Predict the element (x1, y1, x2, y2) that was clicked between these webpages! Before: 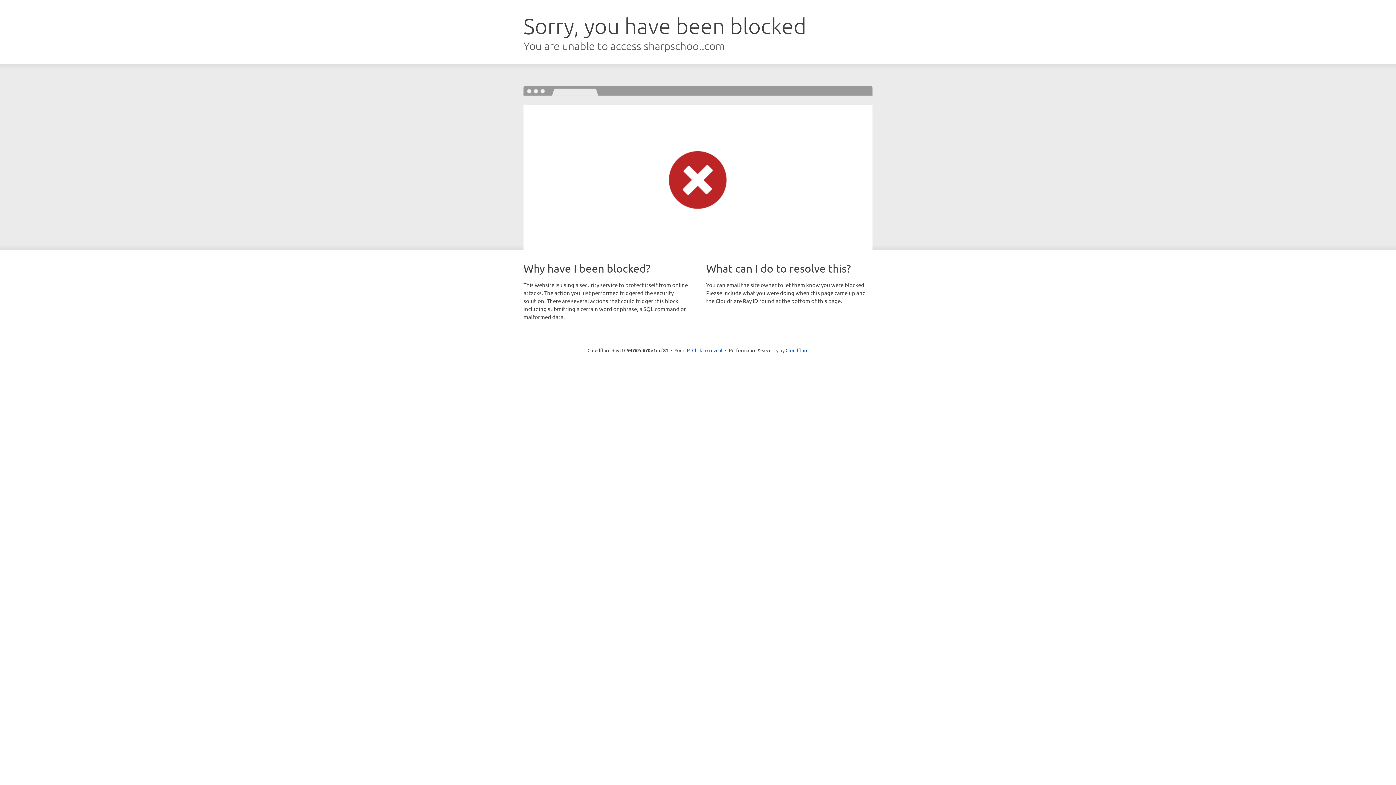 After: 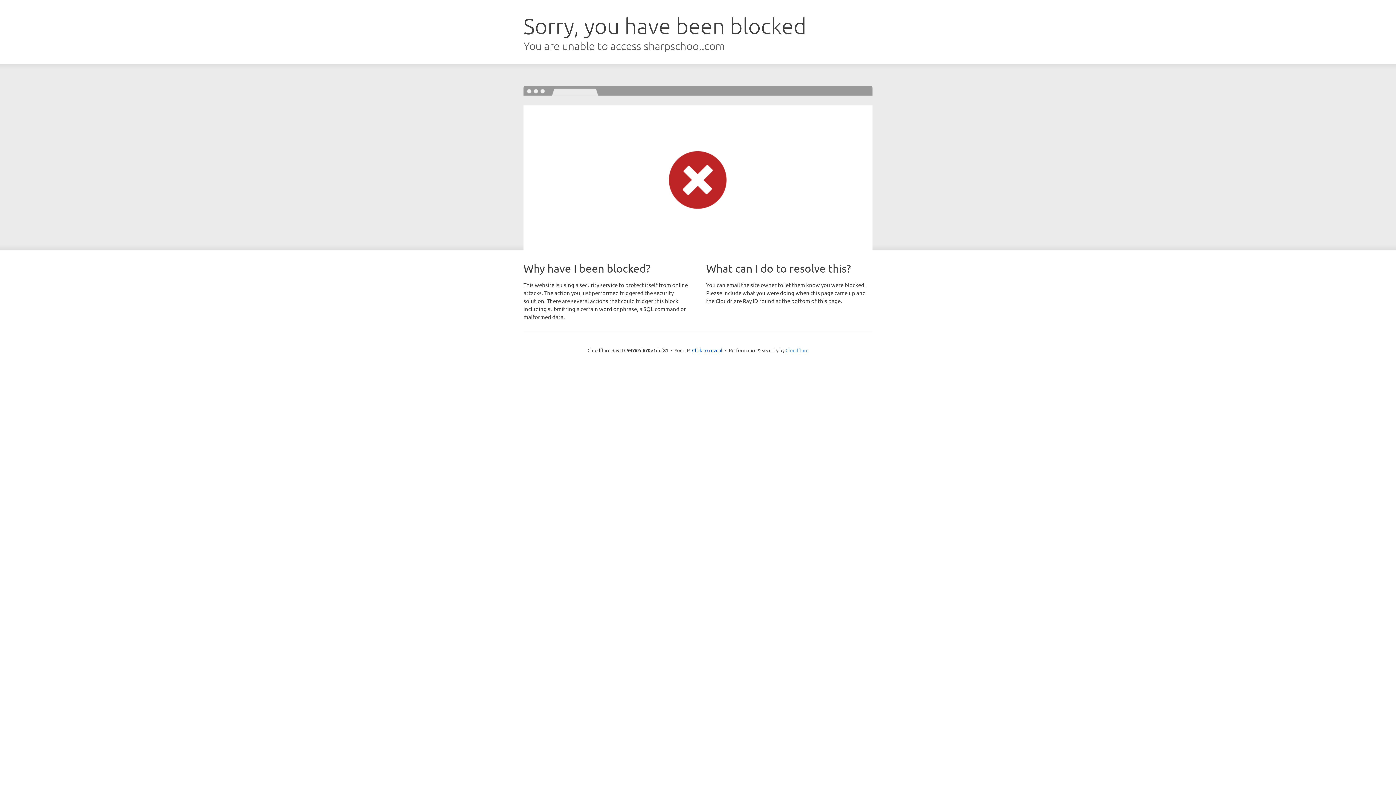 Action: label: Cloudflare bbox: (785, 347, 808, 353)